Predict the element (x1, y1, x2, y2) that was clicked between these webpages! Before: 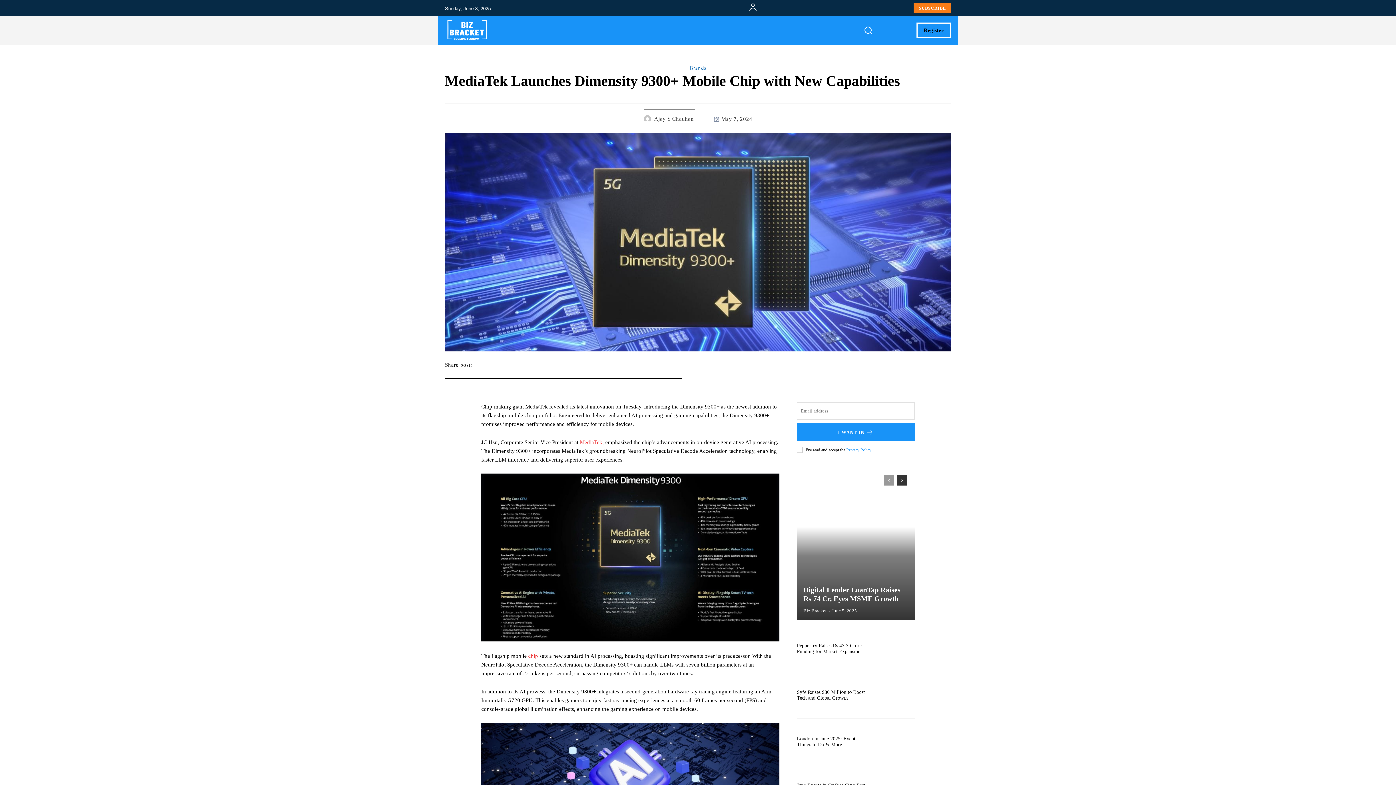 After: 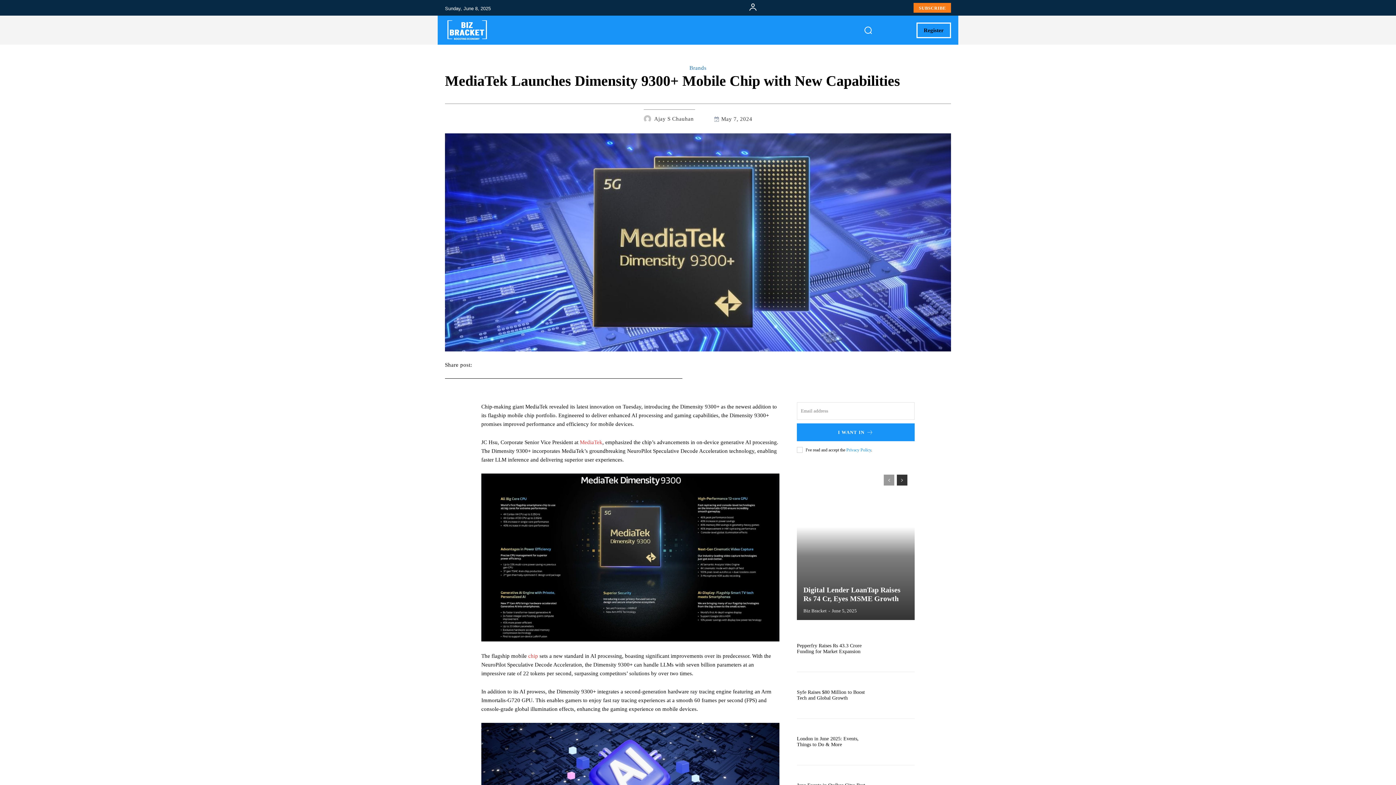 Action: bbox: (897, 475, 907, 485) label: next-page